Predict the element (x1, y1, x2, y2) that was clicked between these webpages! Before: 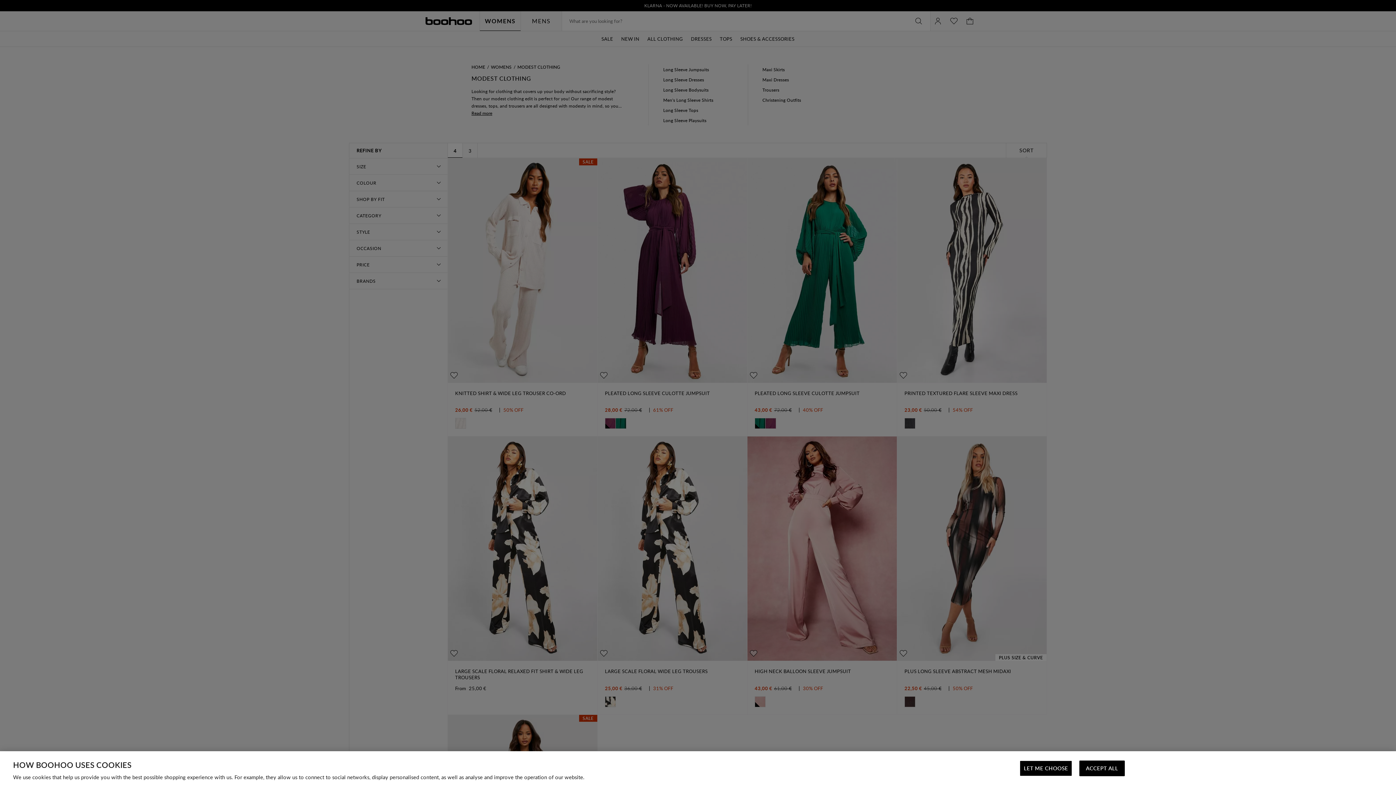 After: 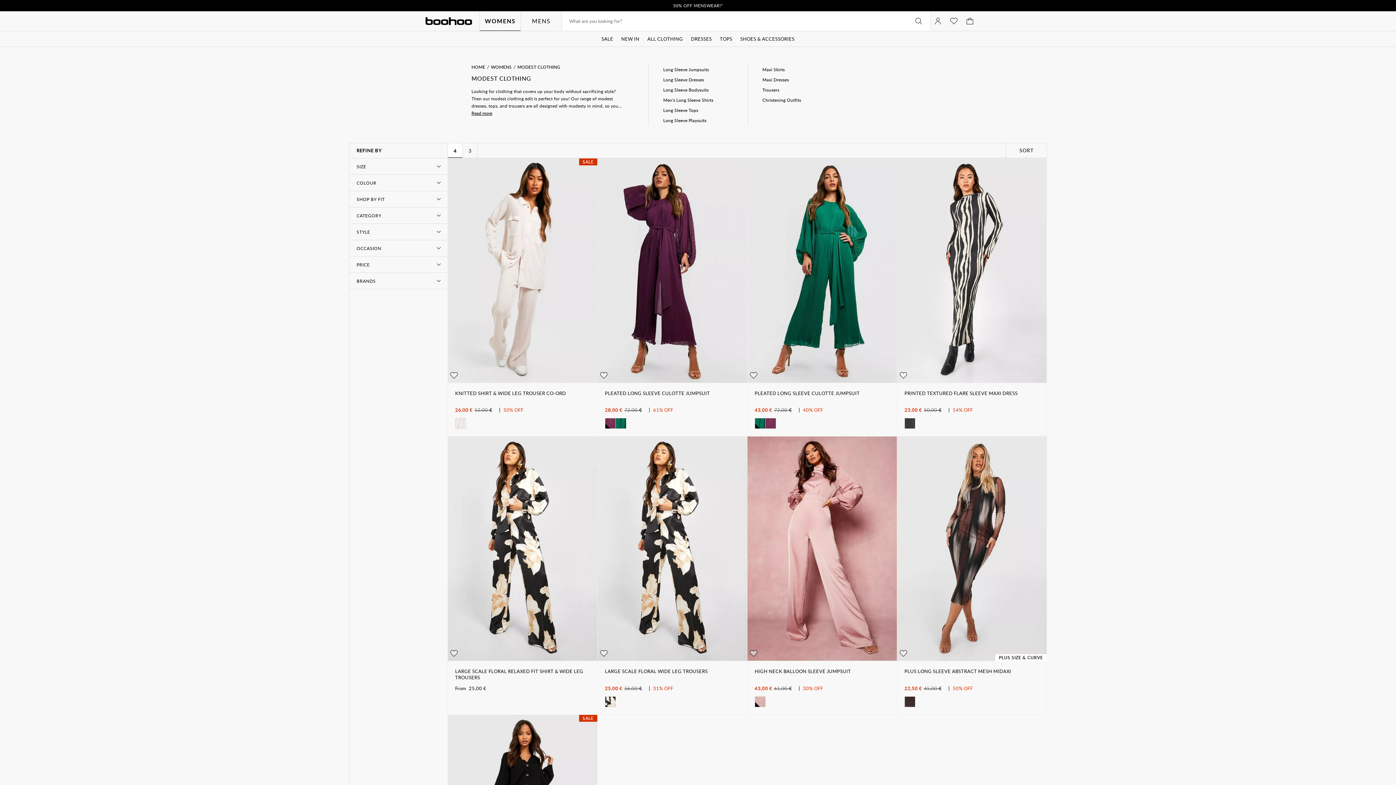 Action: bbox: (1079, 761, 1125, 776) label: ACCEPT ALL